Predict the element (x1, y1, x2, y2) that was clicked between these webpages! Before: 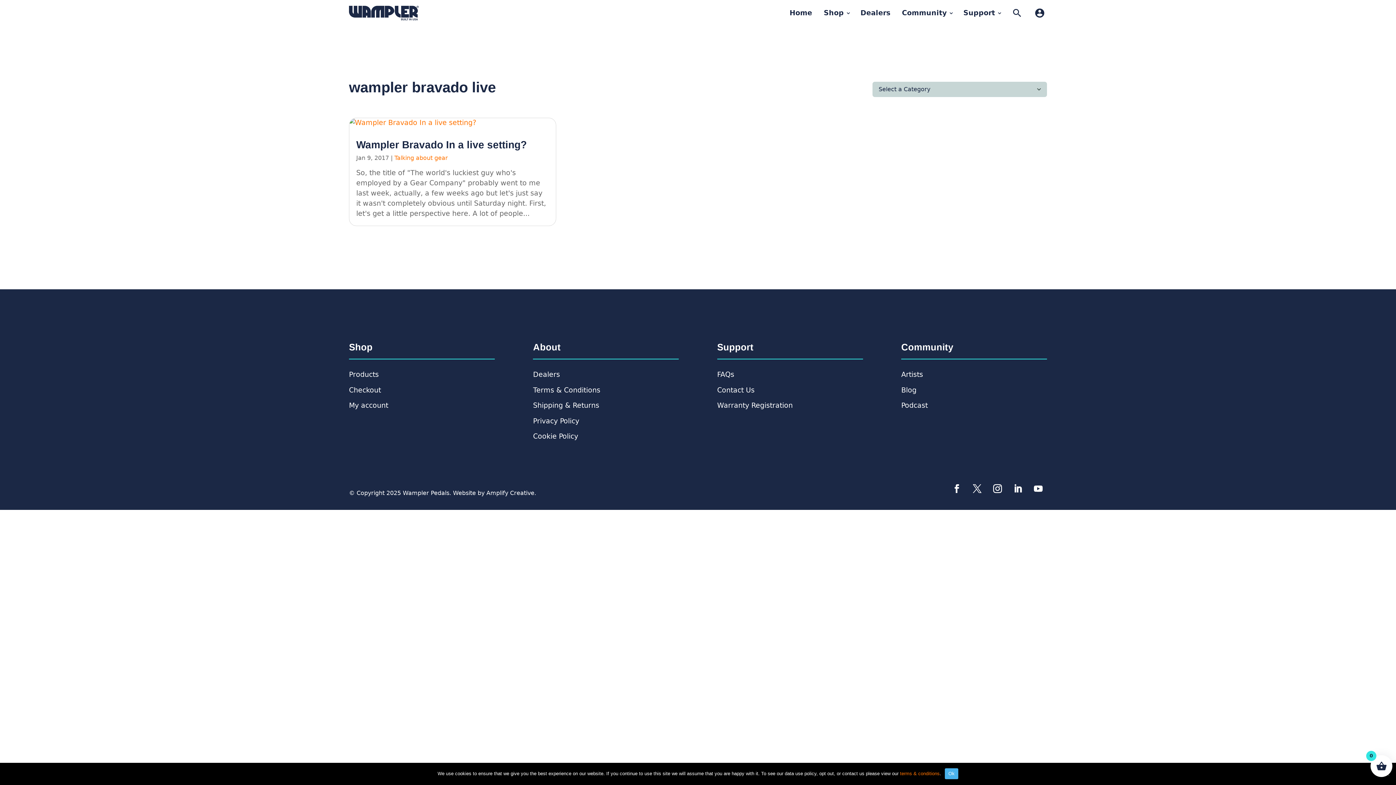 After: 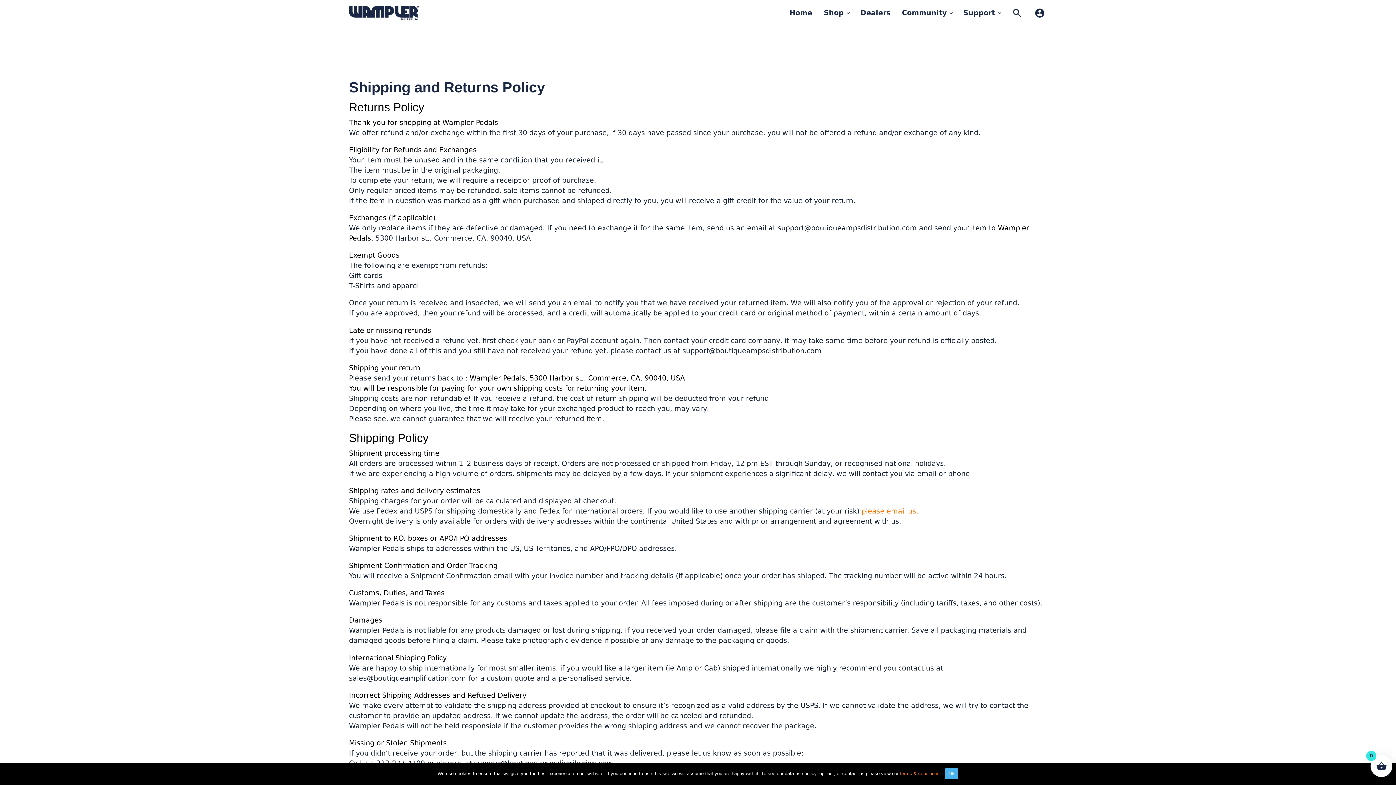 Action: label: Shipping & Returns bbox: (533, 401, 599, 409)